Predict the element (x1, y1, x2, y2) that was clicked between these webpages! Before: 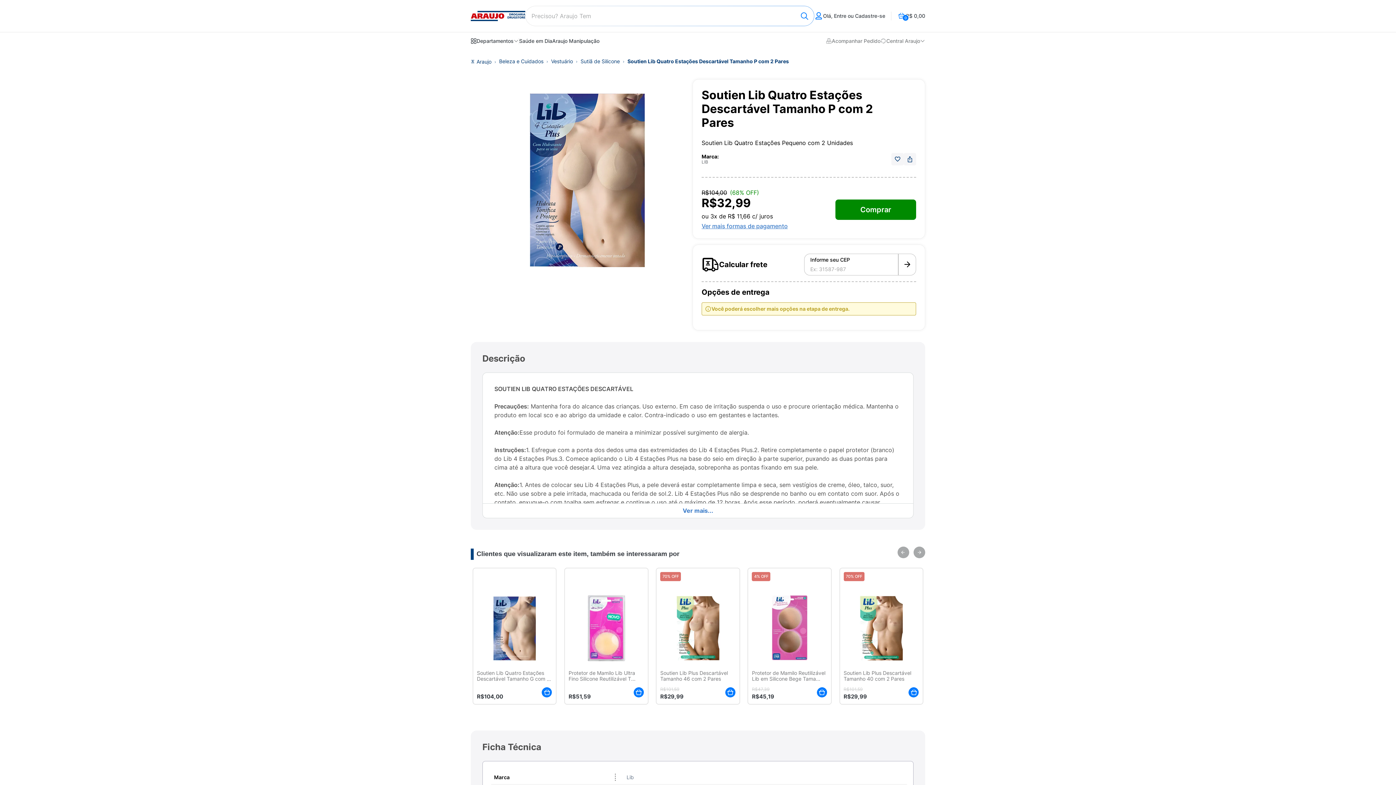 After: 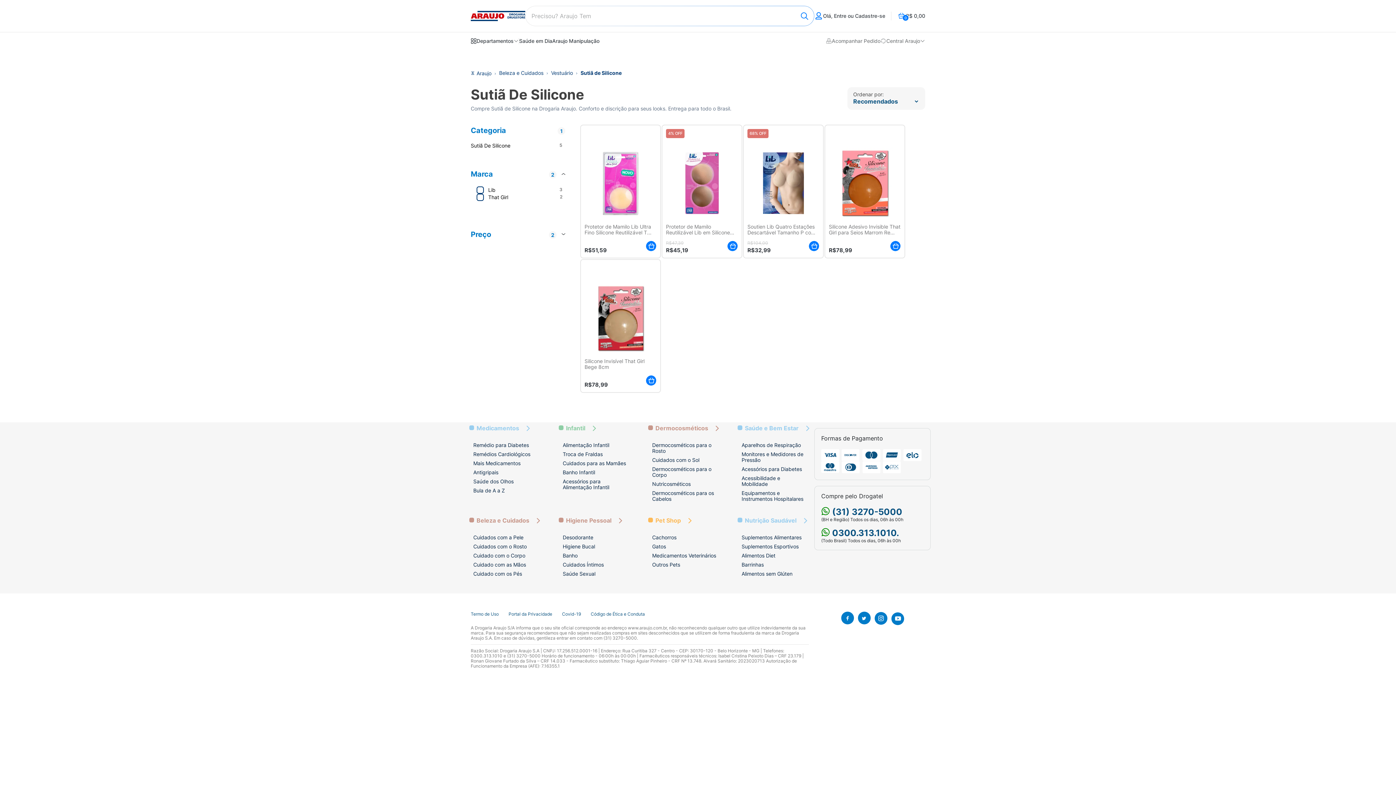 Action: bbox: (580, 58, 620, 64) label: Sutiã de Silicone